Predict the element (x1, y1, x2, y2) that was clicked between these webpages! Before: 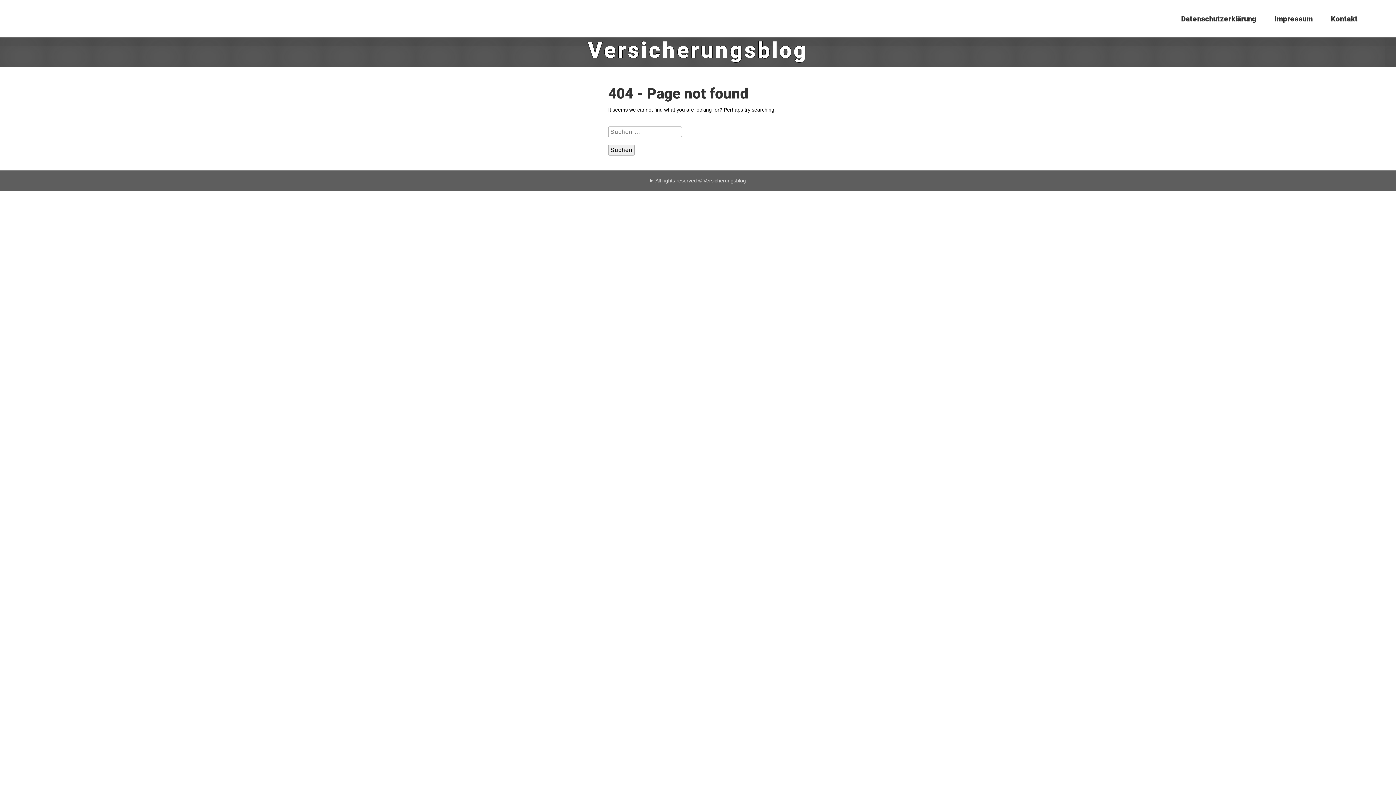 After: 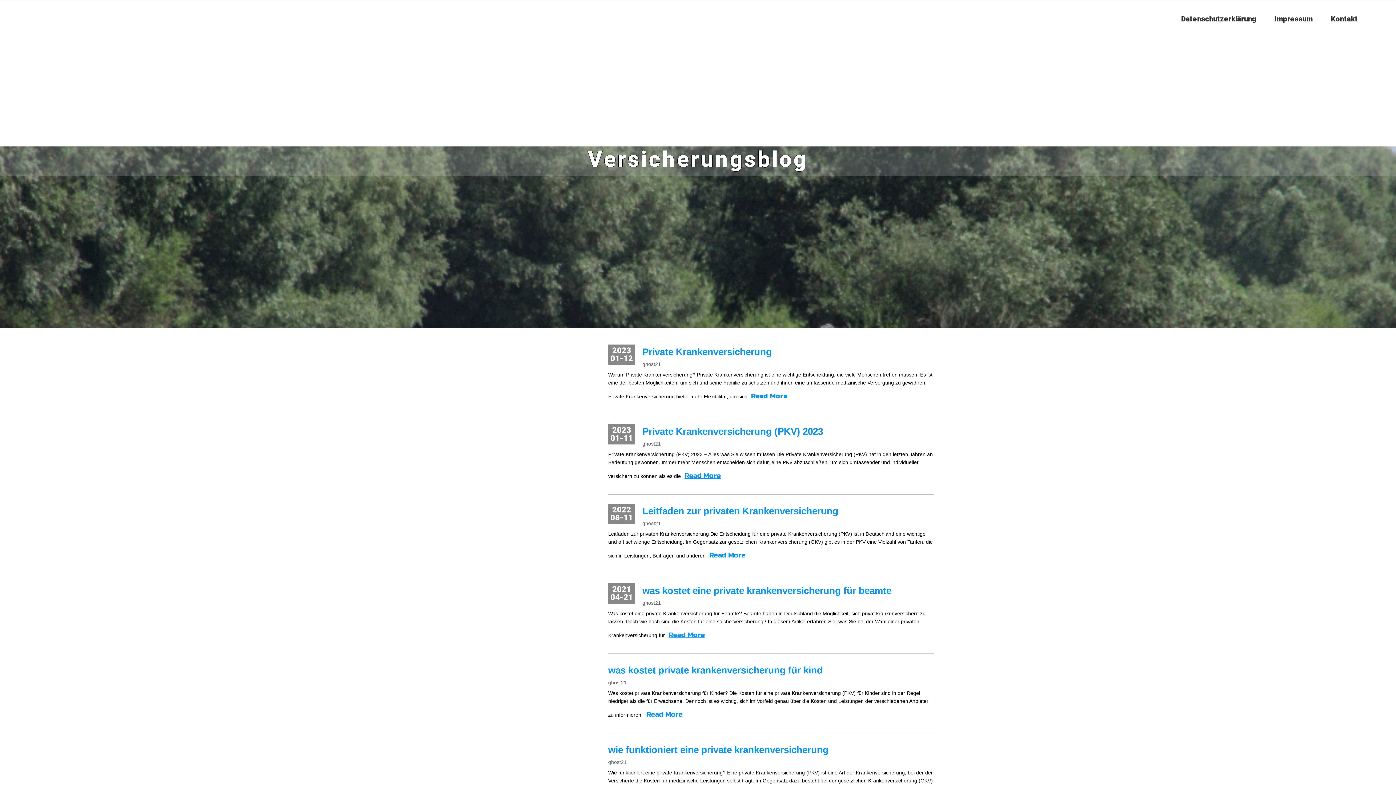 Action: bbox: (0, 37, 1396, 63) label: Versicherungsblog